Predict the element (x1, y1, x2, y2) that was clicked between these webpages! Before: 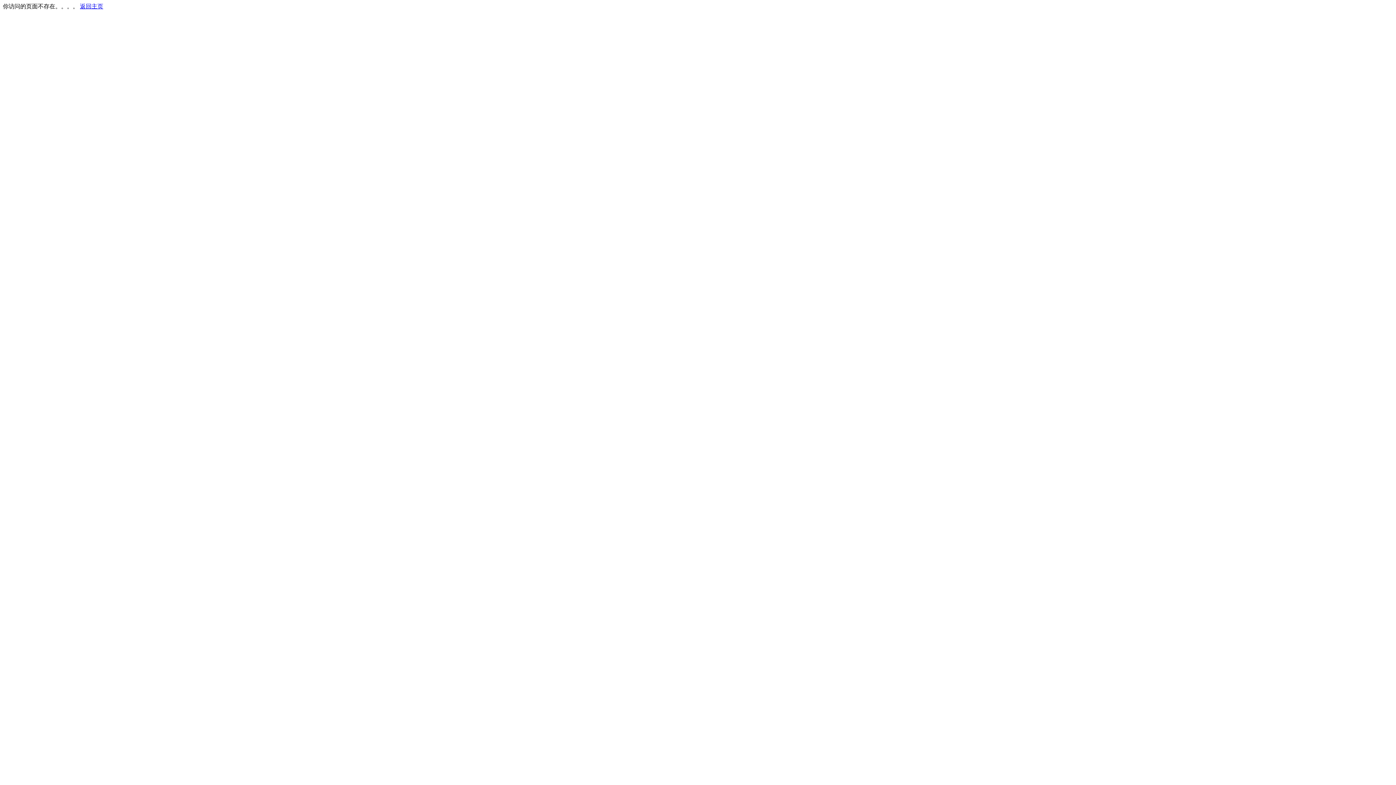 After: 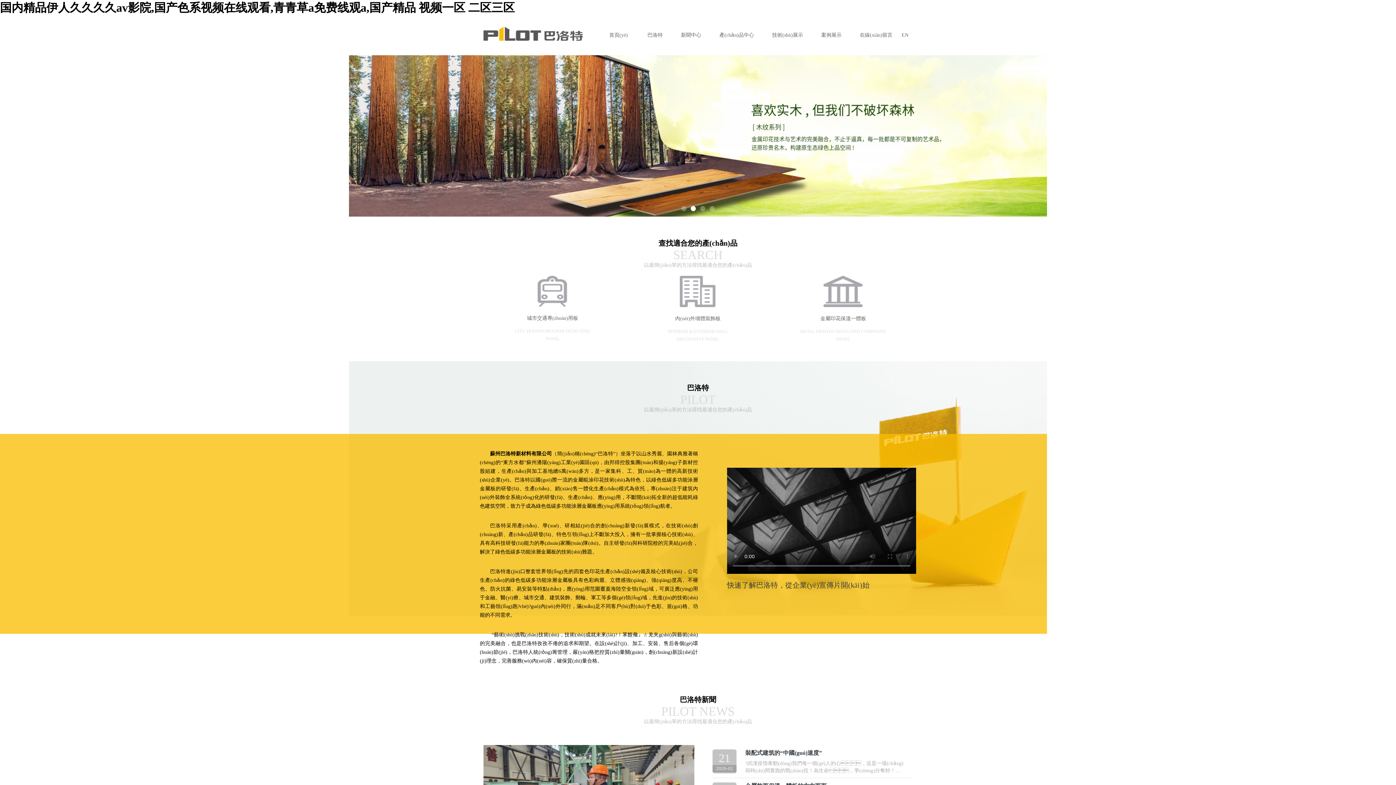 Action: label: 返回主页 bbox: (80, 3, 103, 9)